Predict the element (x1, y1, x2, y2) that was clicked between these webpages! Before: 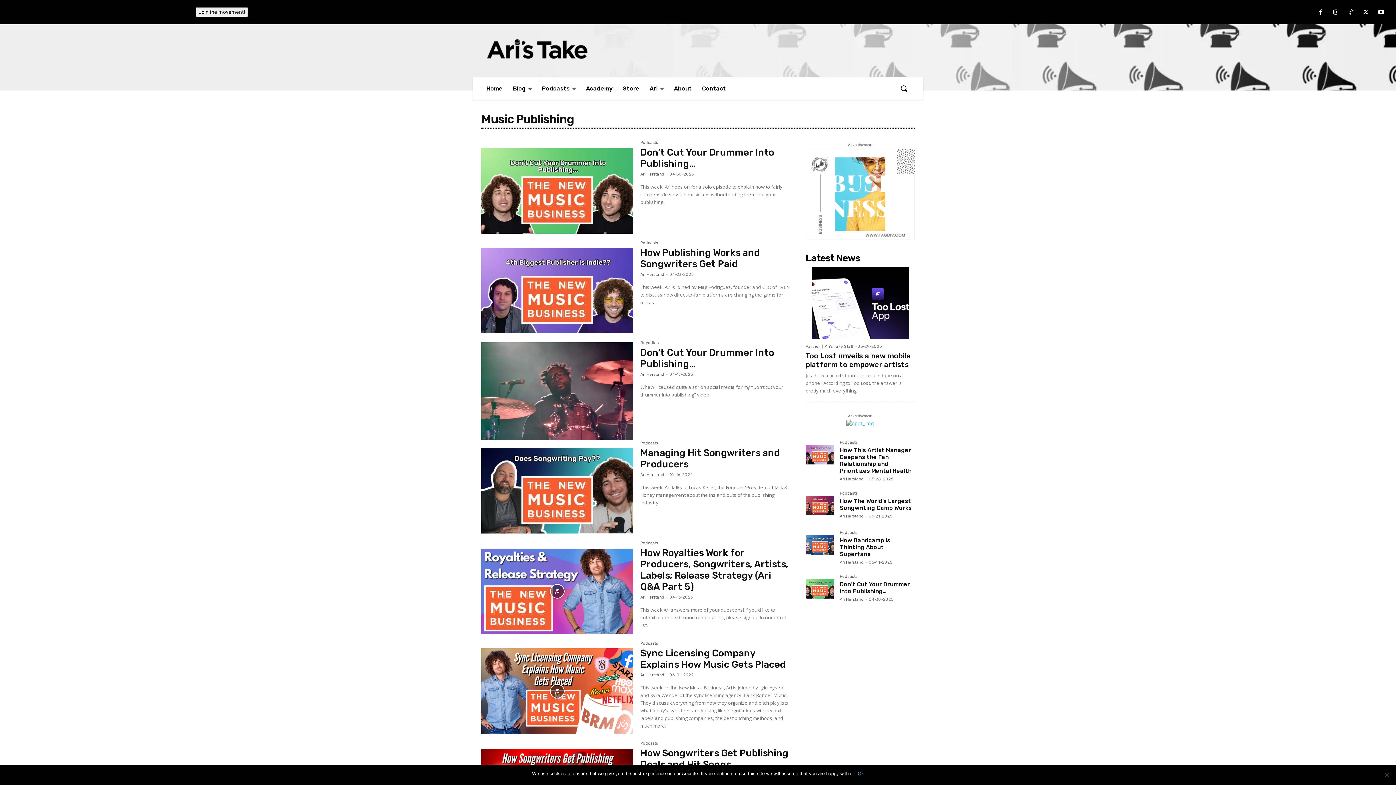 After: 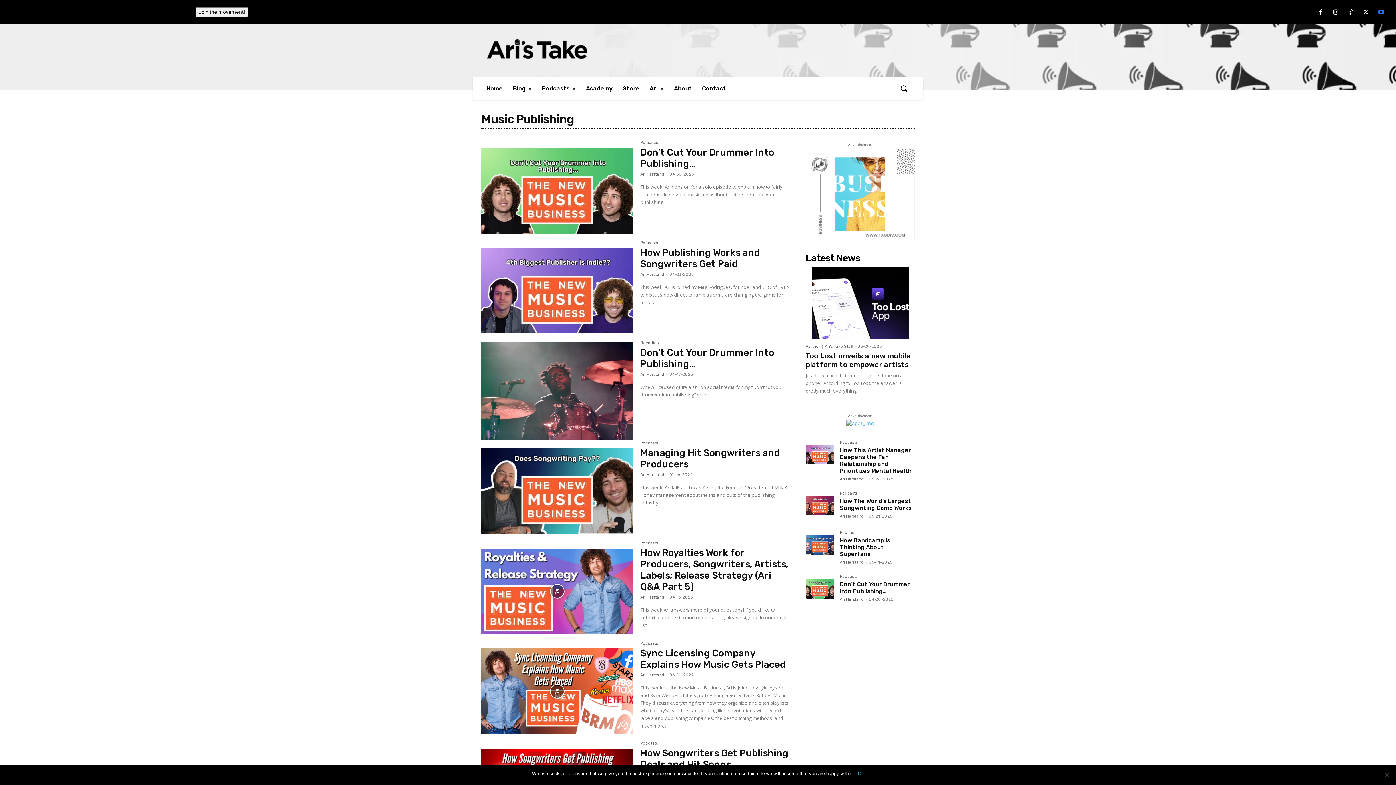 Action: bbox: (1373, 4, 1389, 20)